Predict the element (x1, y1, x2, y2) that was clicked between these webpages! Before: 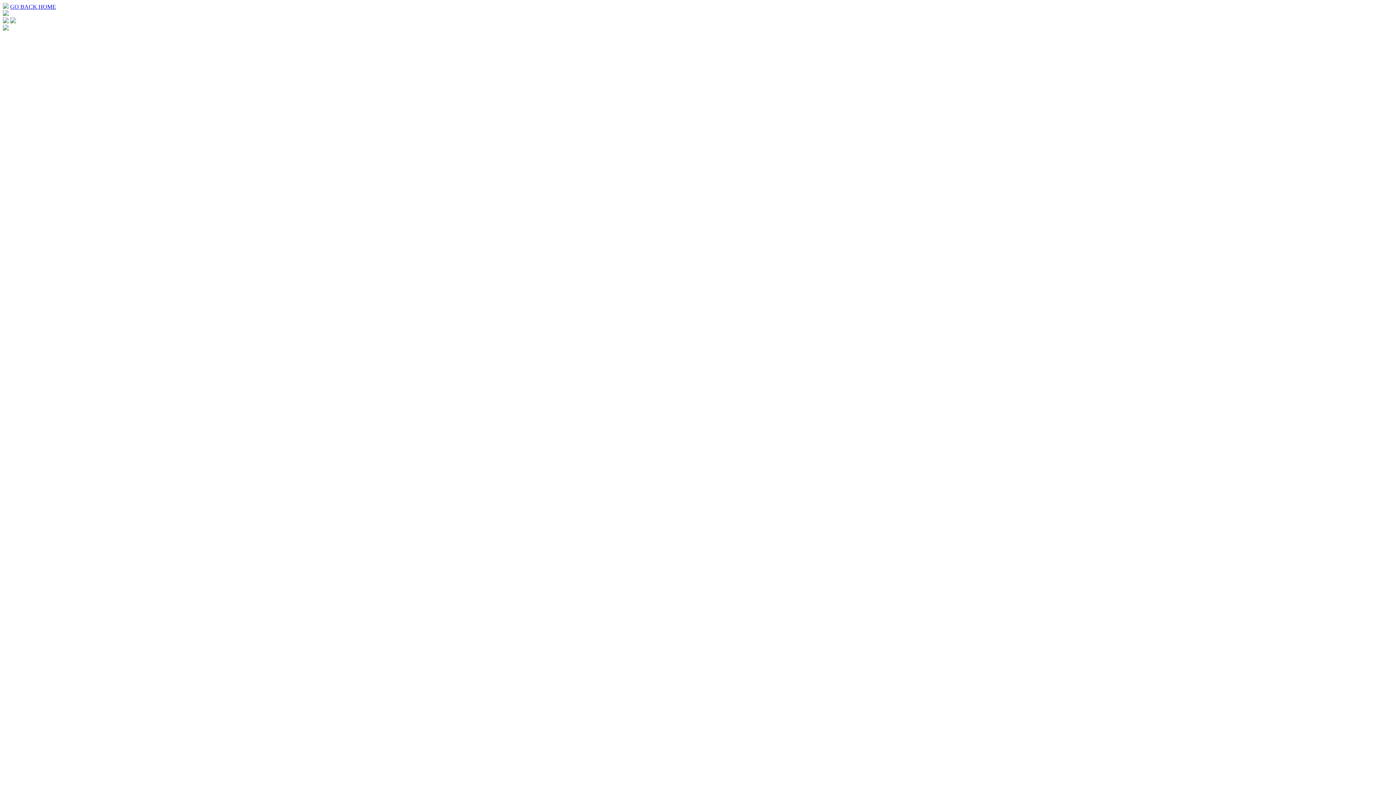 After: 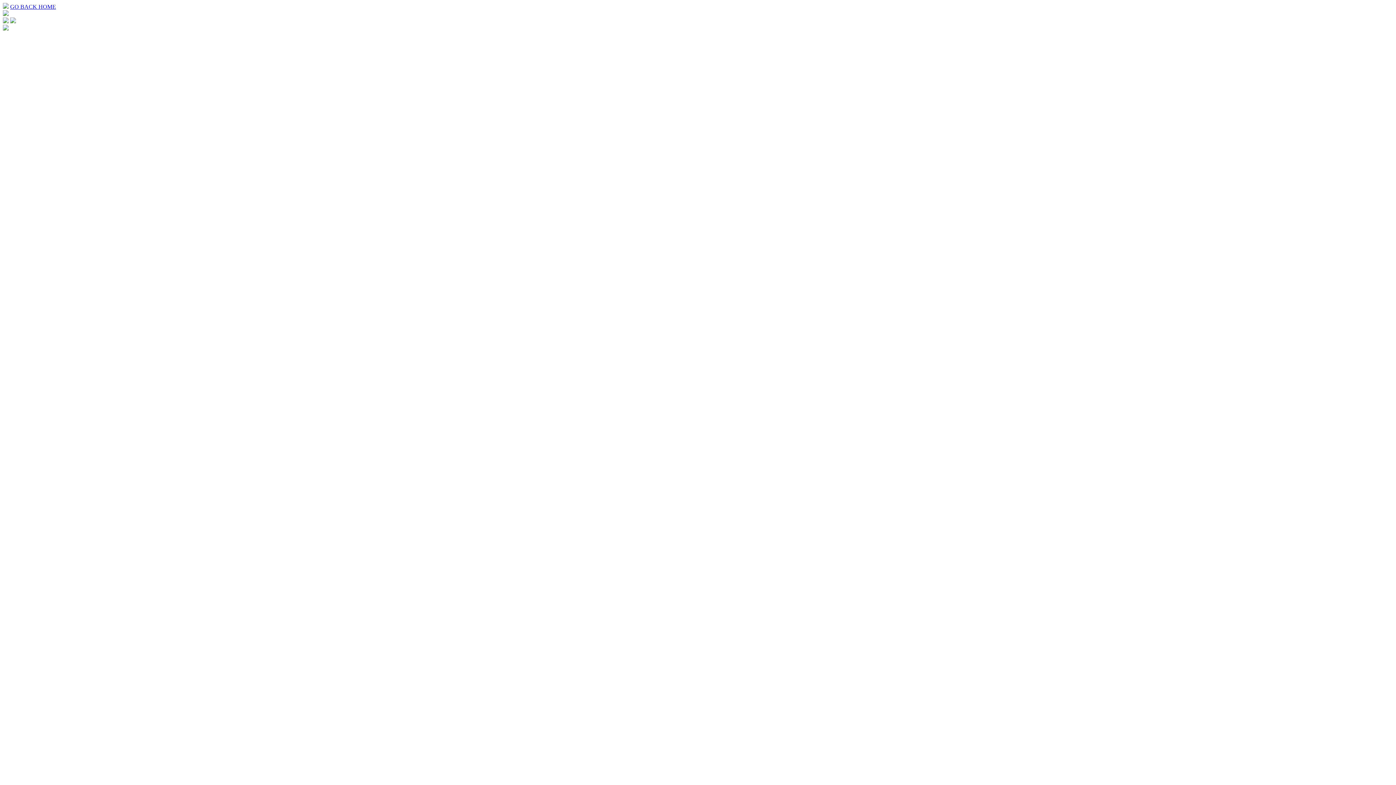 Action: bbox: (10, 3, 56, 9) label: GO BACK HOME